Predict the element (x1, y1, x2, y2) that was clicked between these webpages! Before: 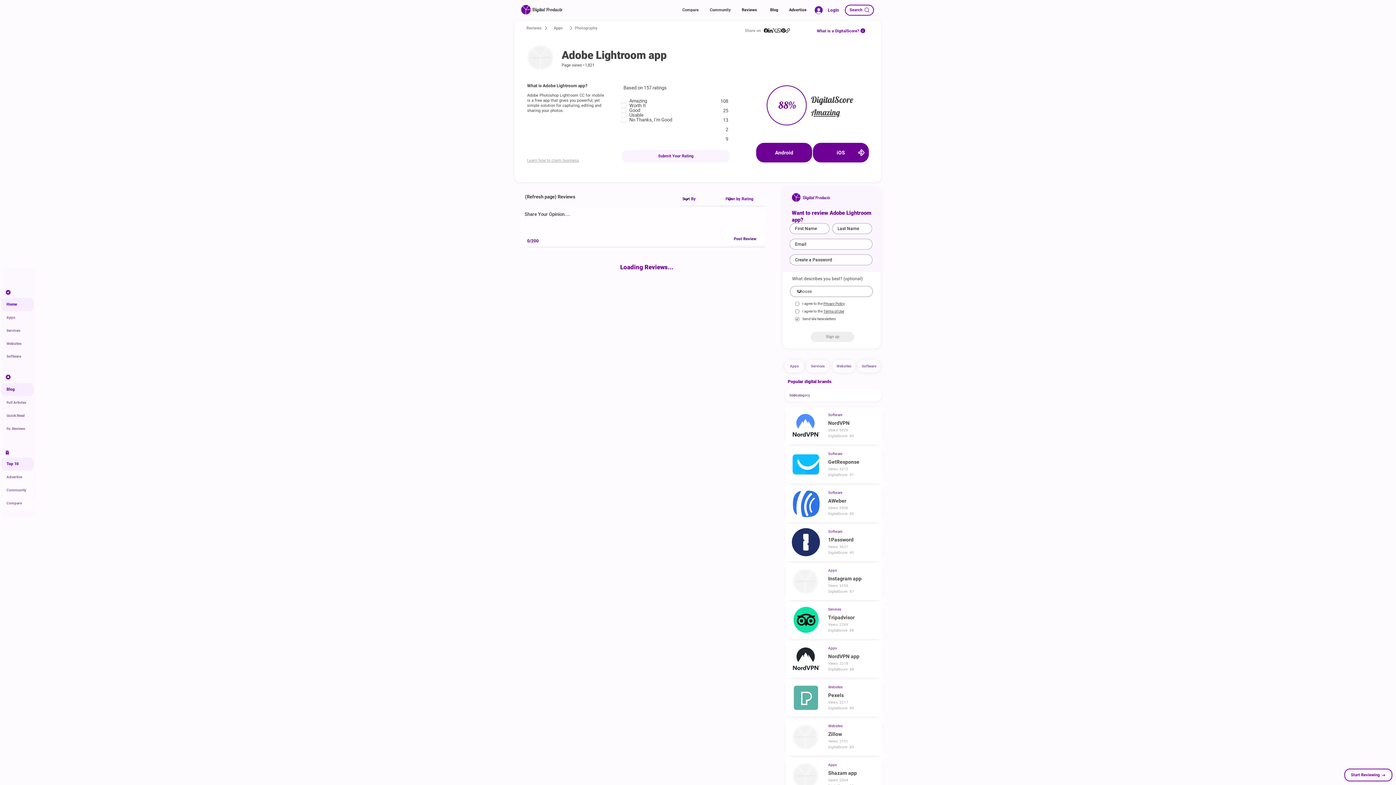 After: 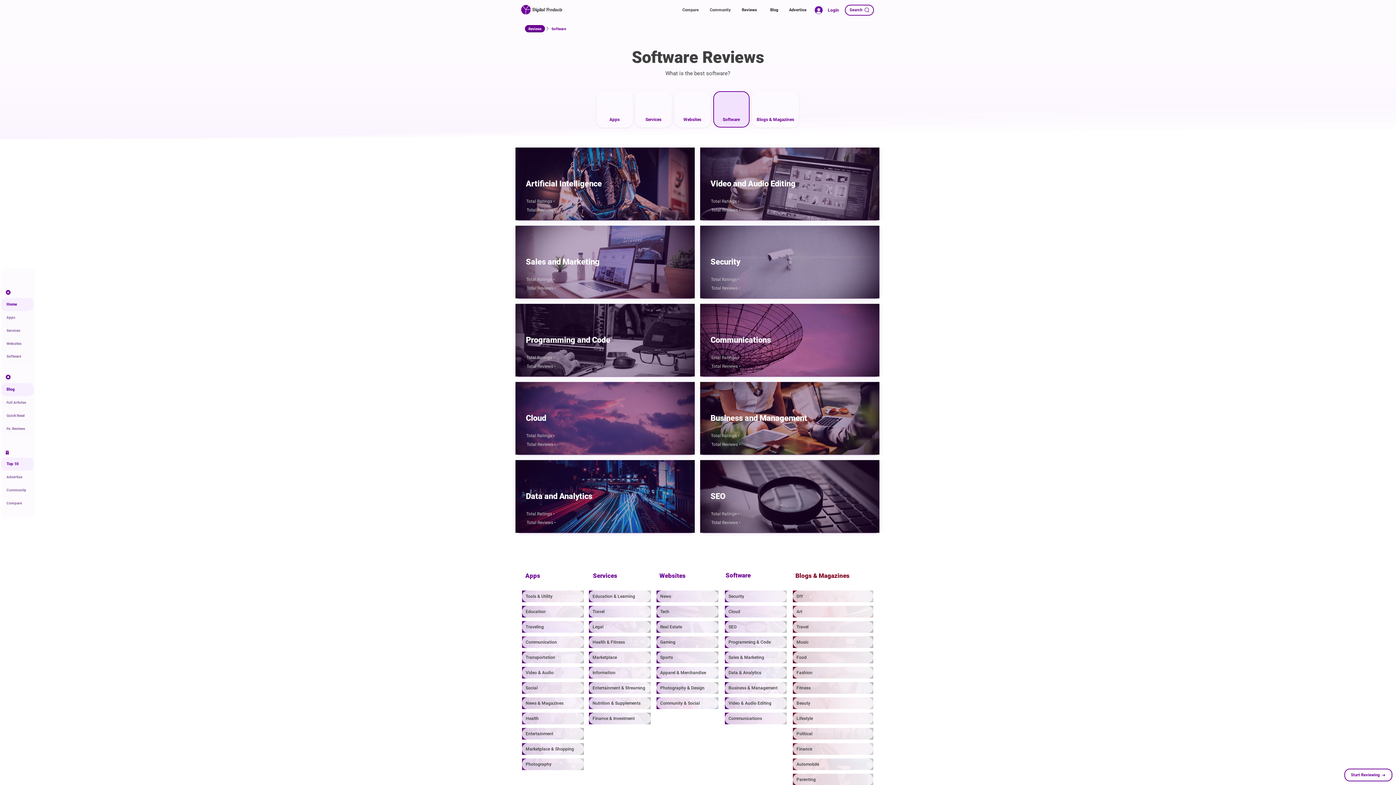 Action: label: Software bbox: (1, 350, 33, 363)